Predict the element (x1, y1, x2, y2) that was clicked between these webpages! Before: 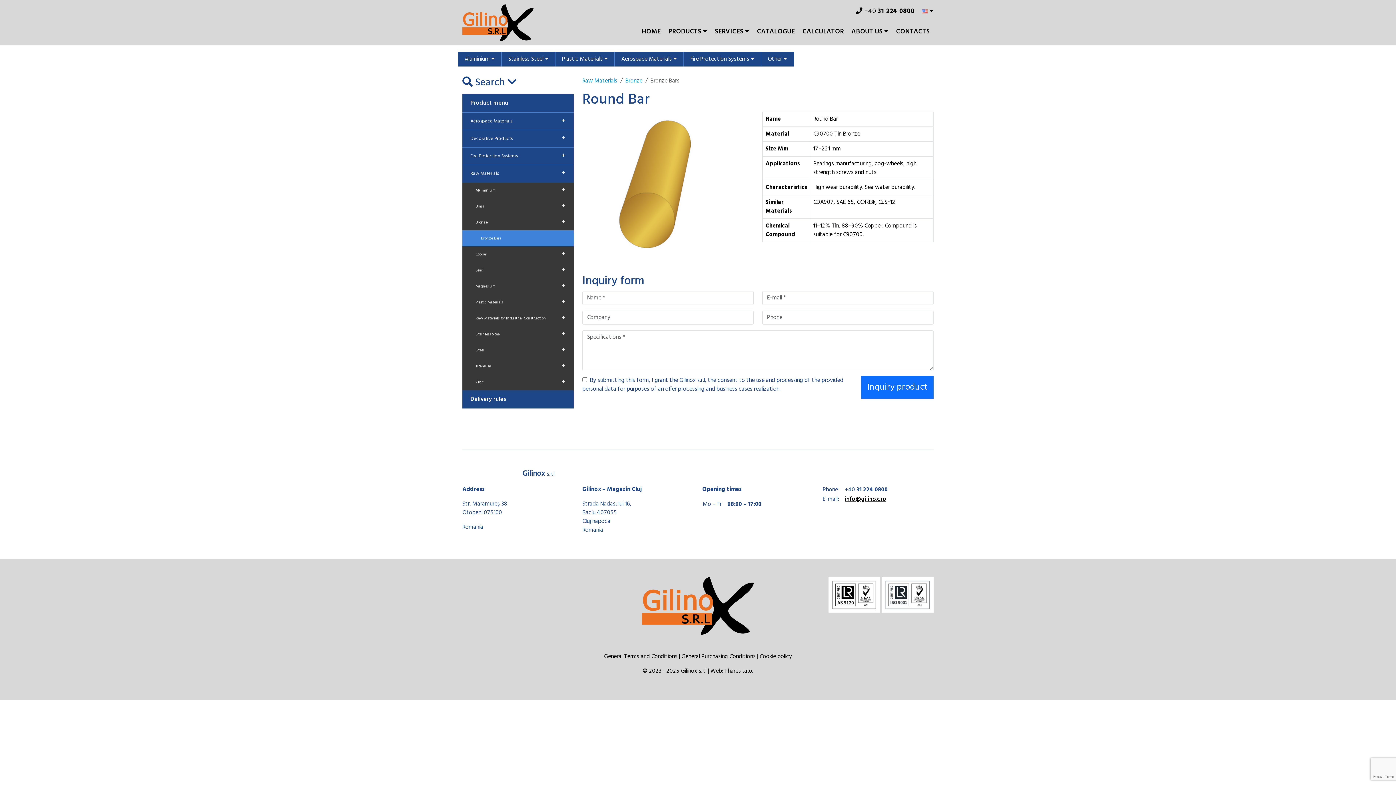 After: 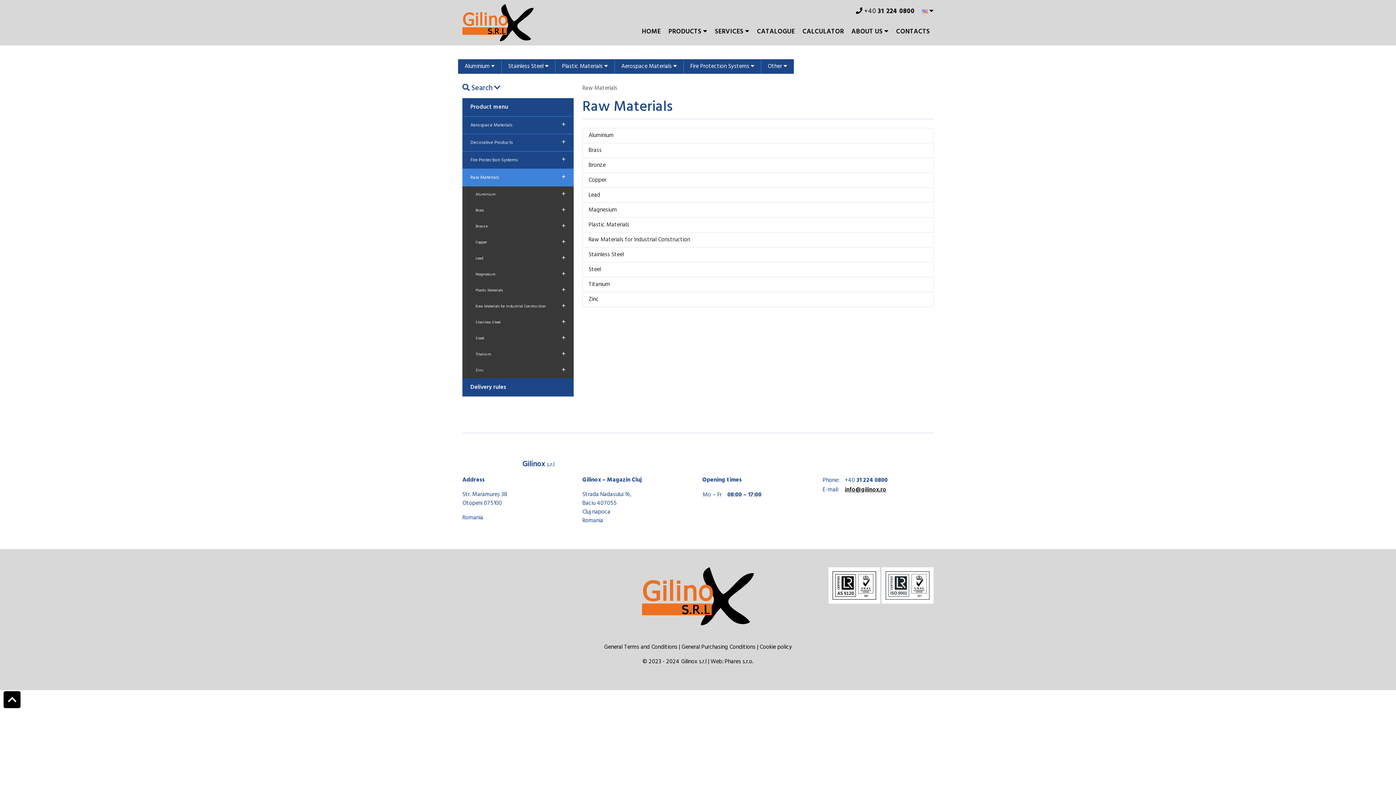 Action: bbox: (582, 76, 617, 85) label: Raw Materials